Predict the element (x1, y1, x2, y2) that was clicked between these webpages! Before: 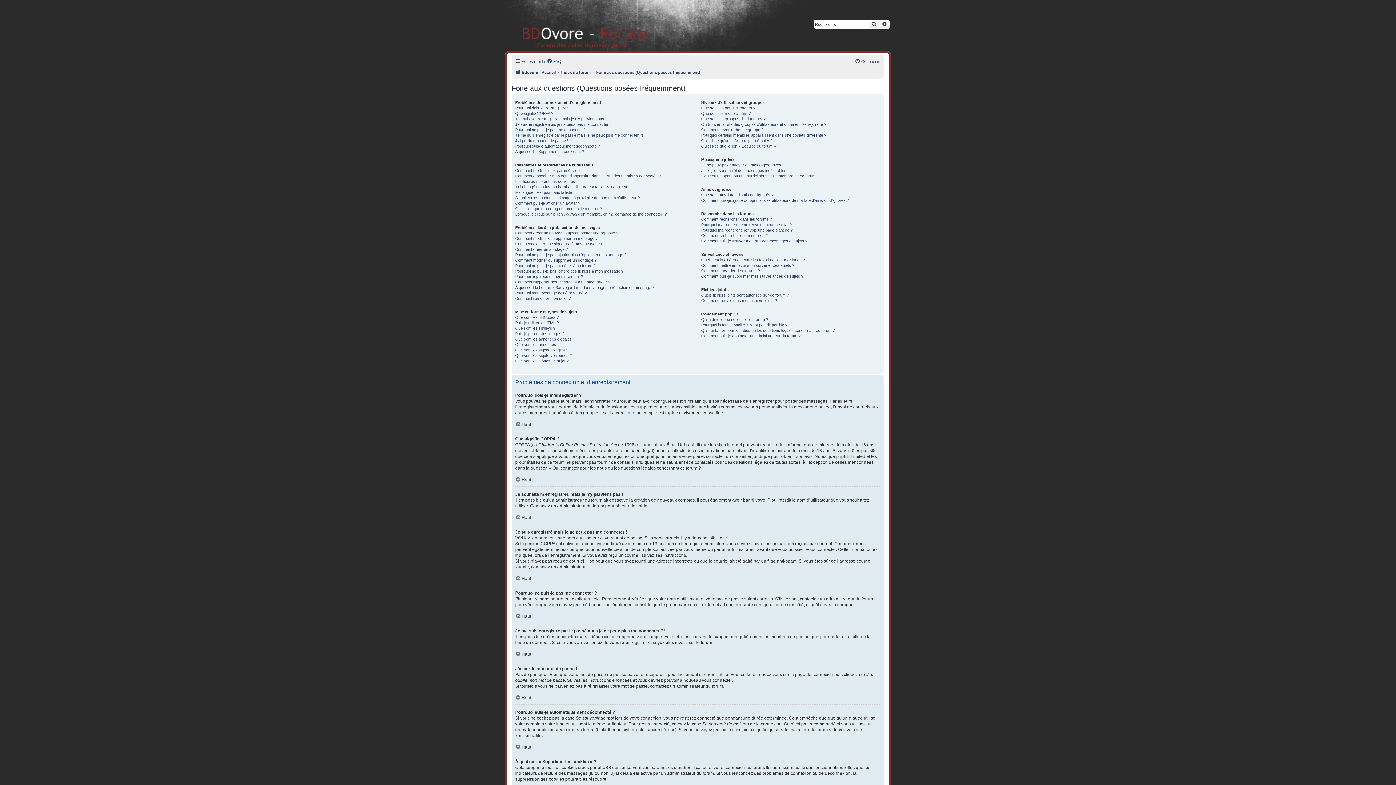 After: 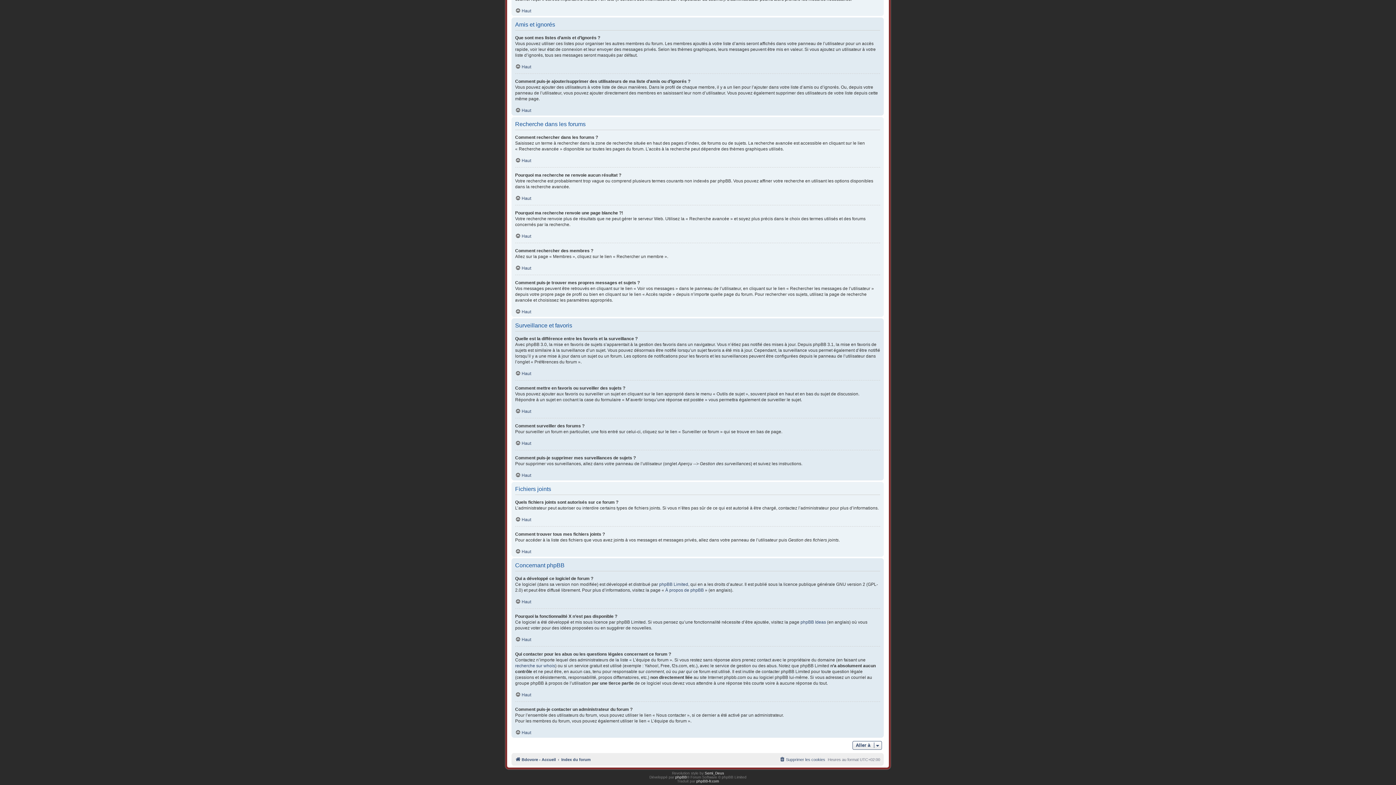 Action: label: Qui contacter pour les abus ou les questions légales concernant ce forum ? bbox: (701, 328, 834, 333)